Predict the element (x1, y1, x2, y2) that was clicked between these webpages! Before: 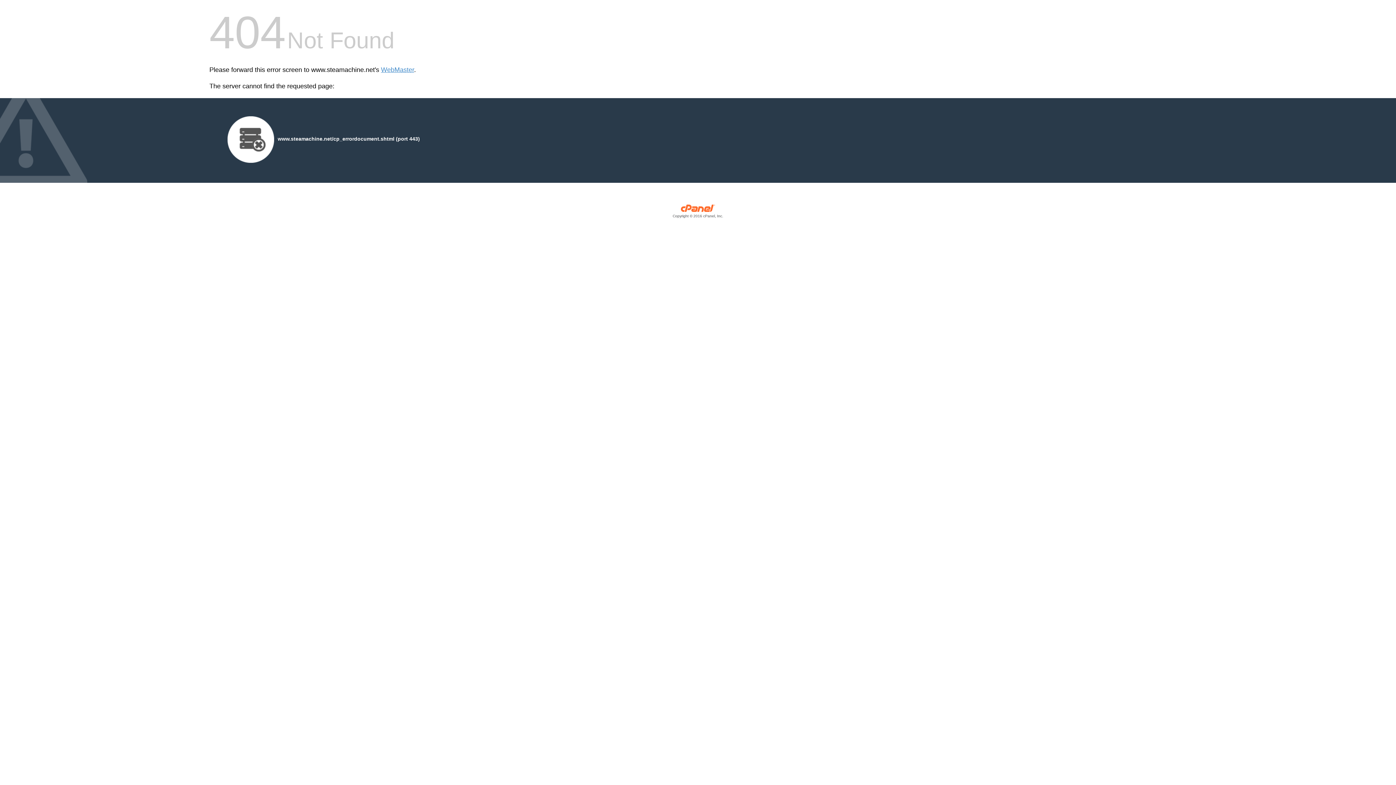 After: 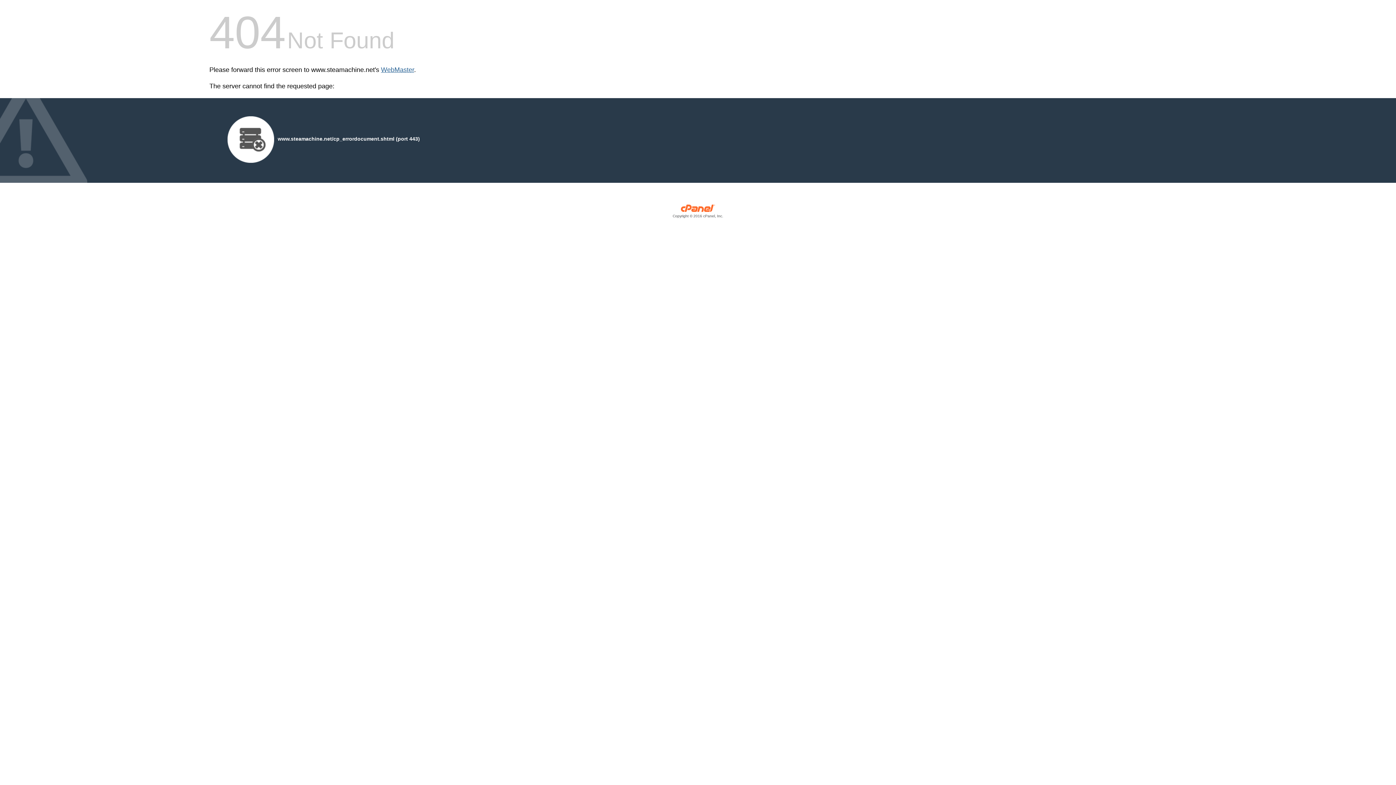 Action: bbox: (381, 66, 414, 73) label: WebMaster